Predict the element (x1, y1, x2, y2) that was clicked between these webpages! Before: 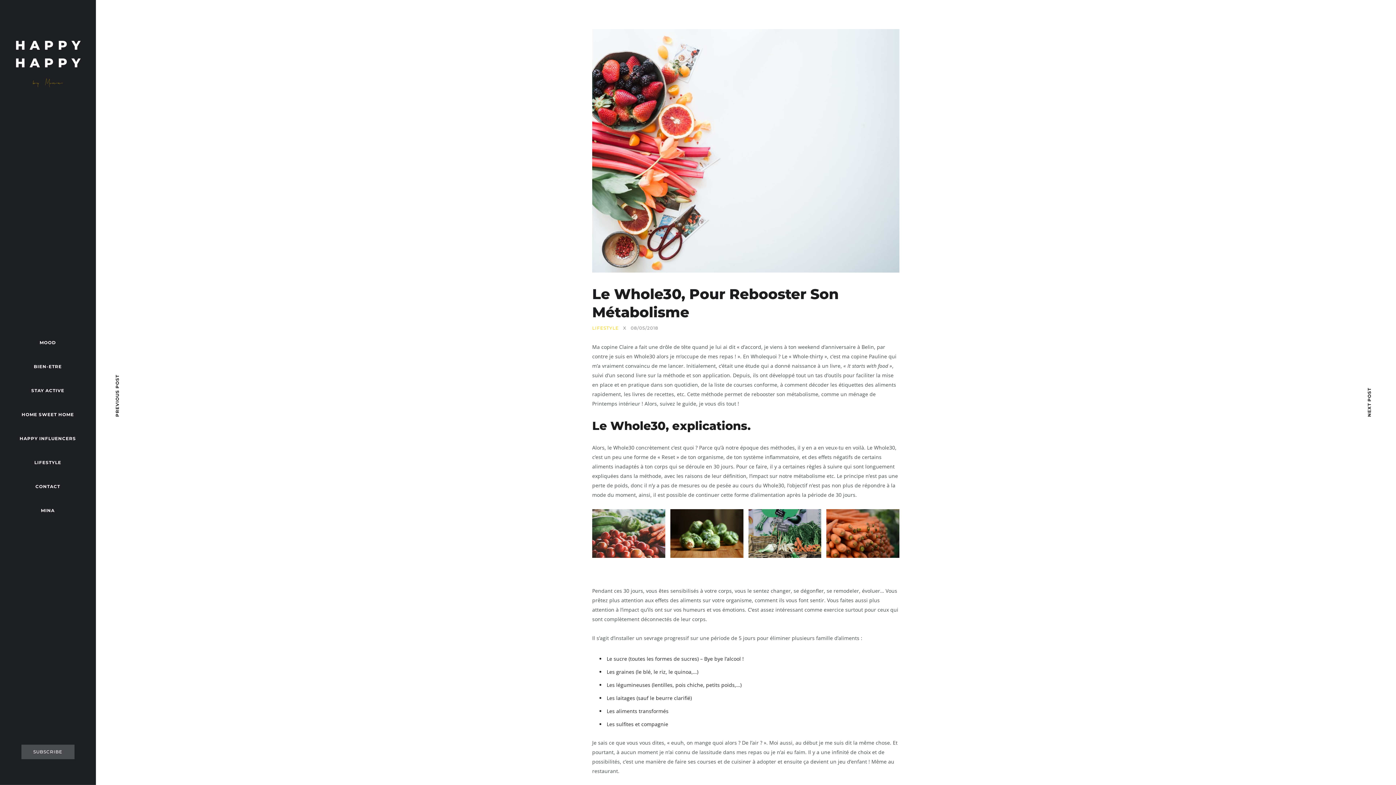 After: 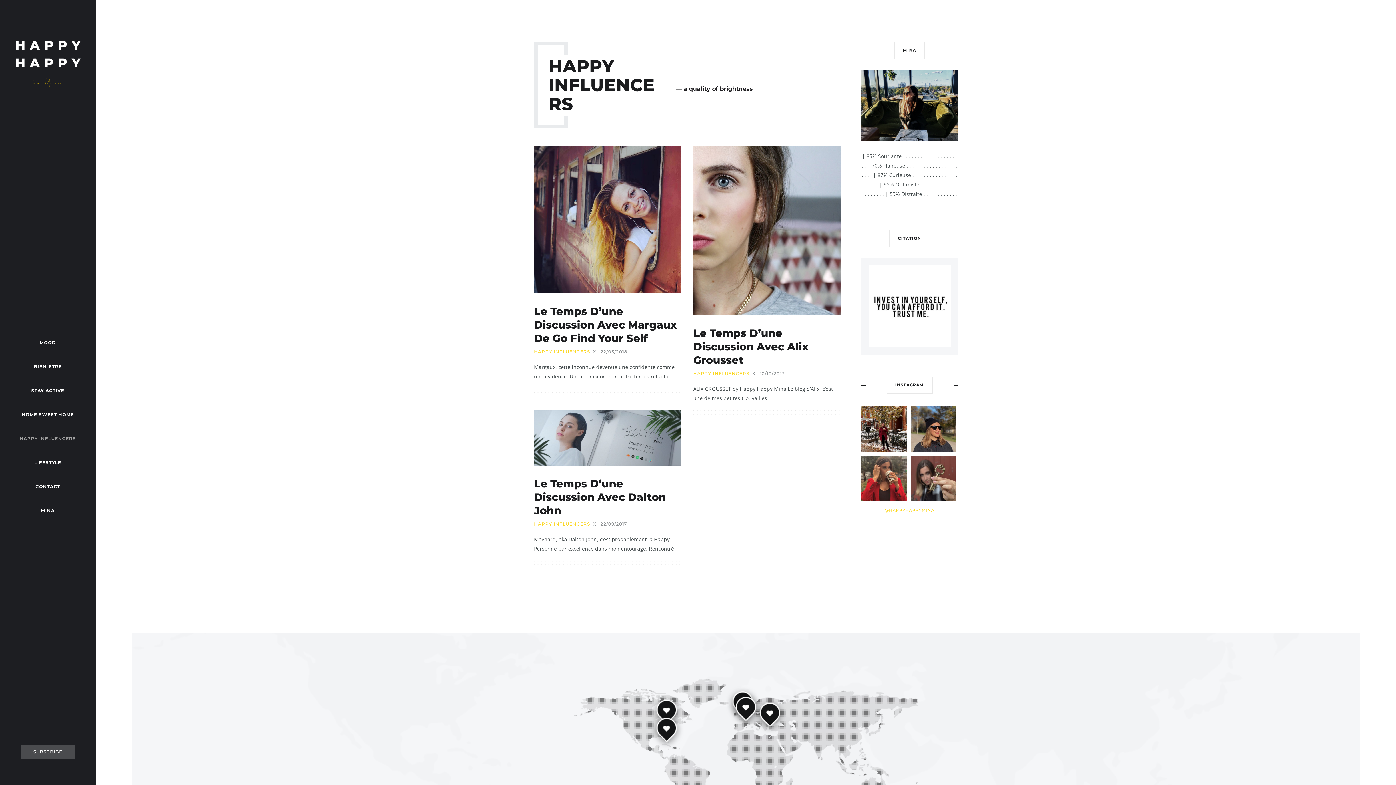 Action: bbox: (8, 426, 87, 450) label: HAPPY INFLUENCERS